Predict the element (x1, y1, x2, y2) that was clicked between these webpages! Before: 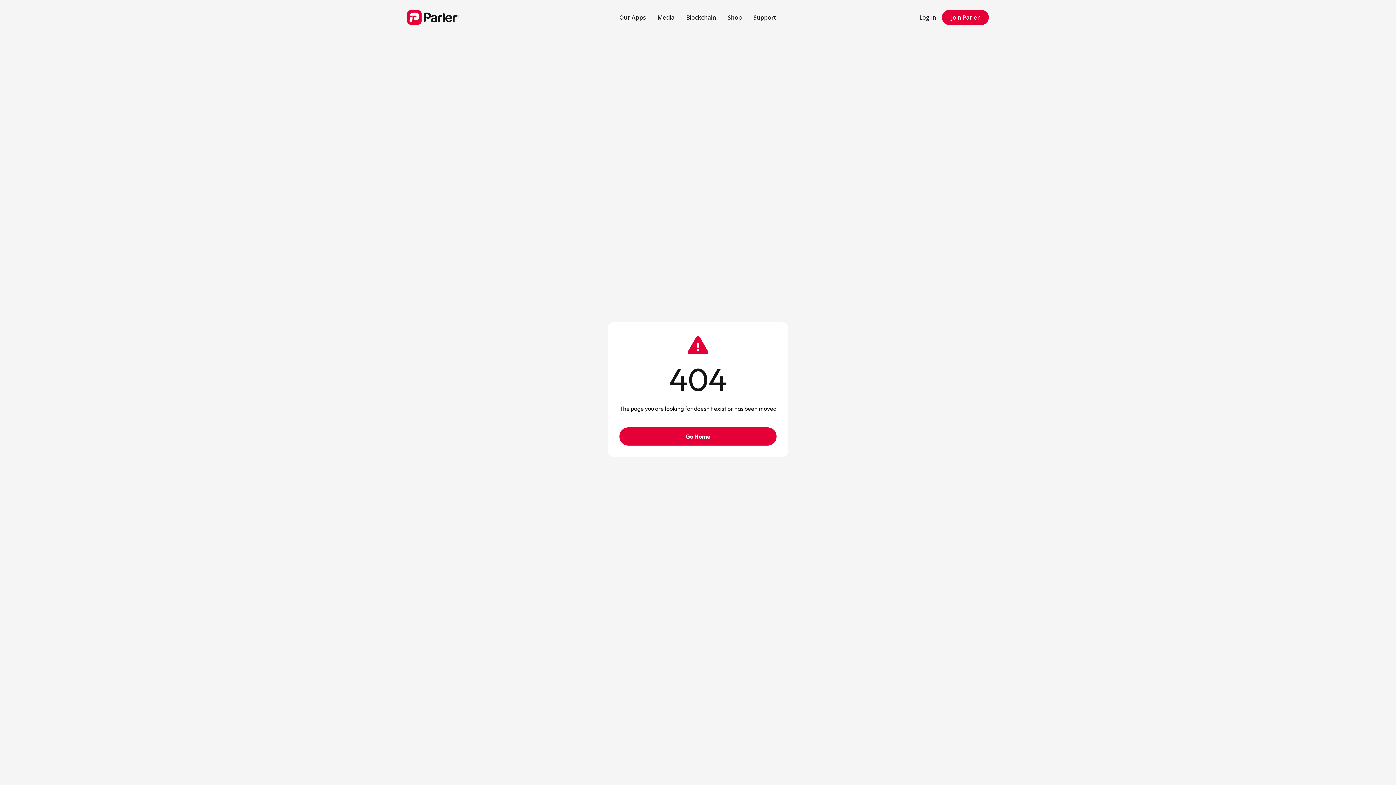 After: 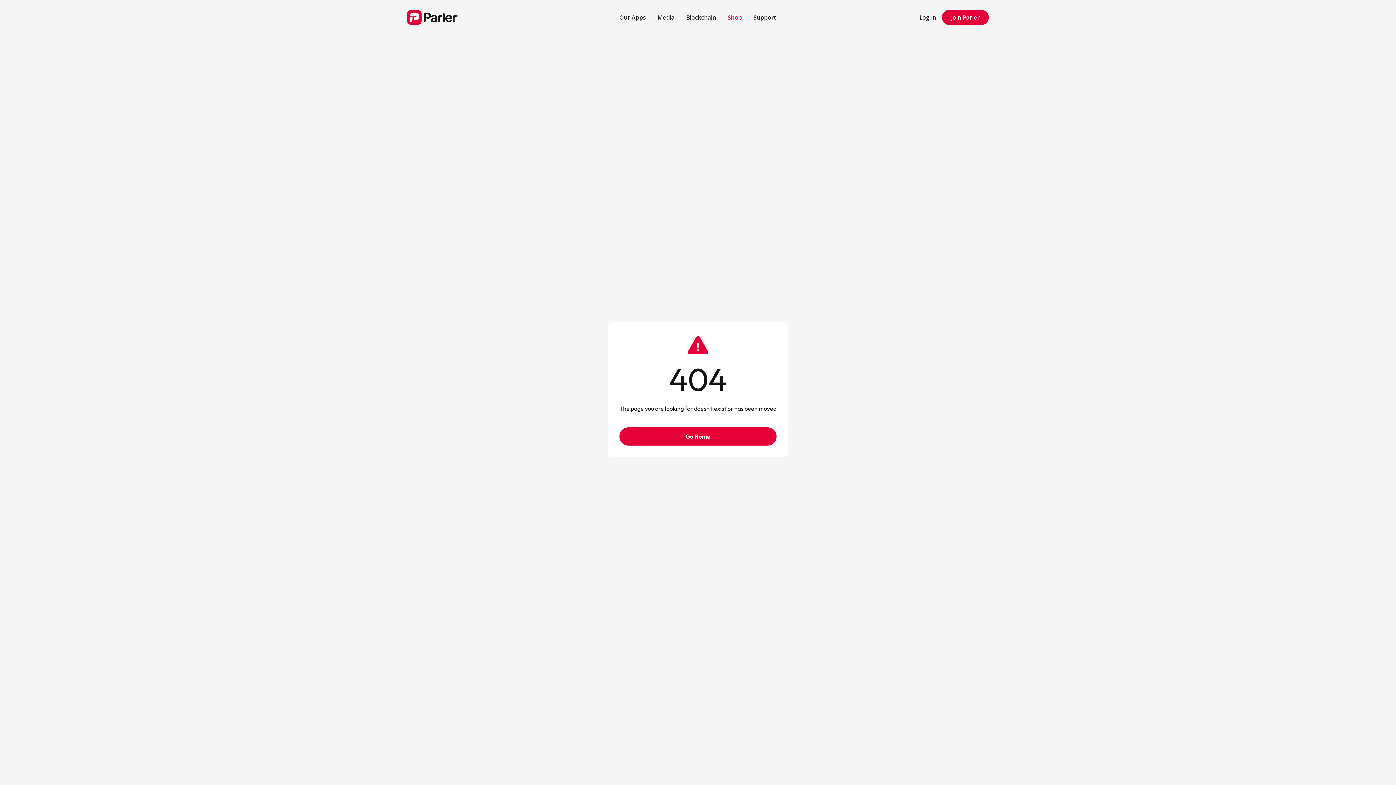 Action: bbox: (722, 7, 747, 27) label: Shop